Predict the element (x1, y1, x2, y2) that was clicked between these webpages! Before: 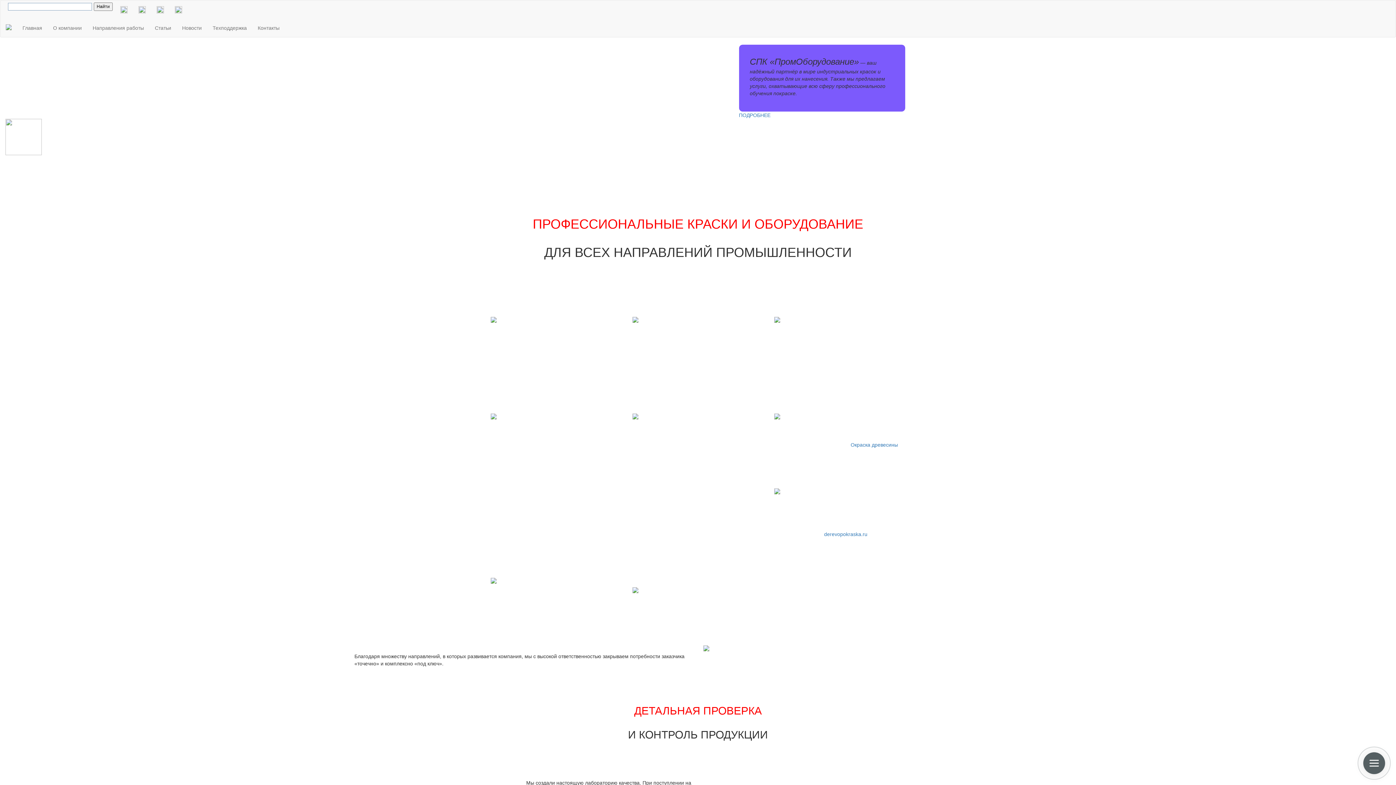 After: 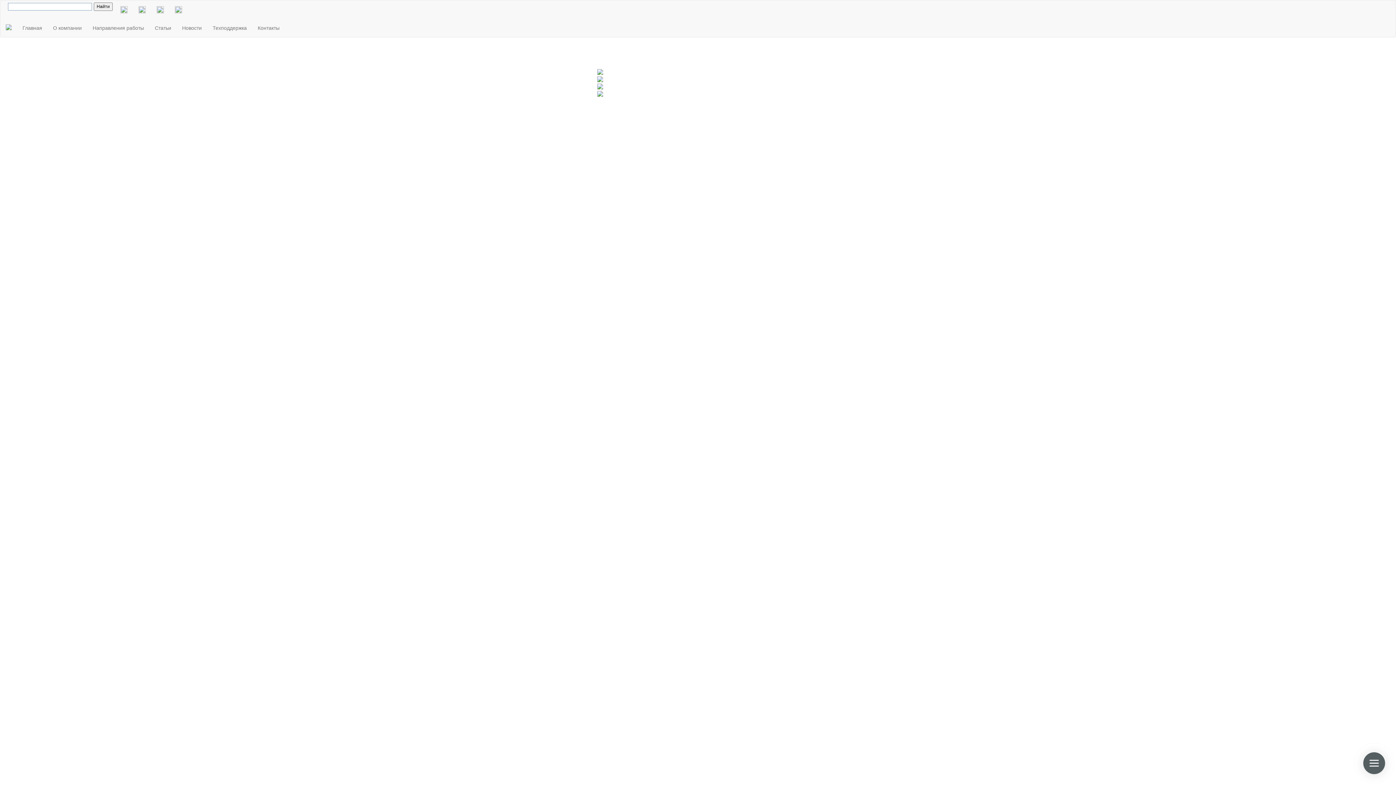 Action: label: О компании bbox: (47, 19, 87, 37)